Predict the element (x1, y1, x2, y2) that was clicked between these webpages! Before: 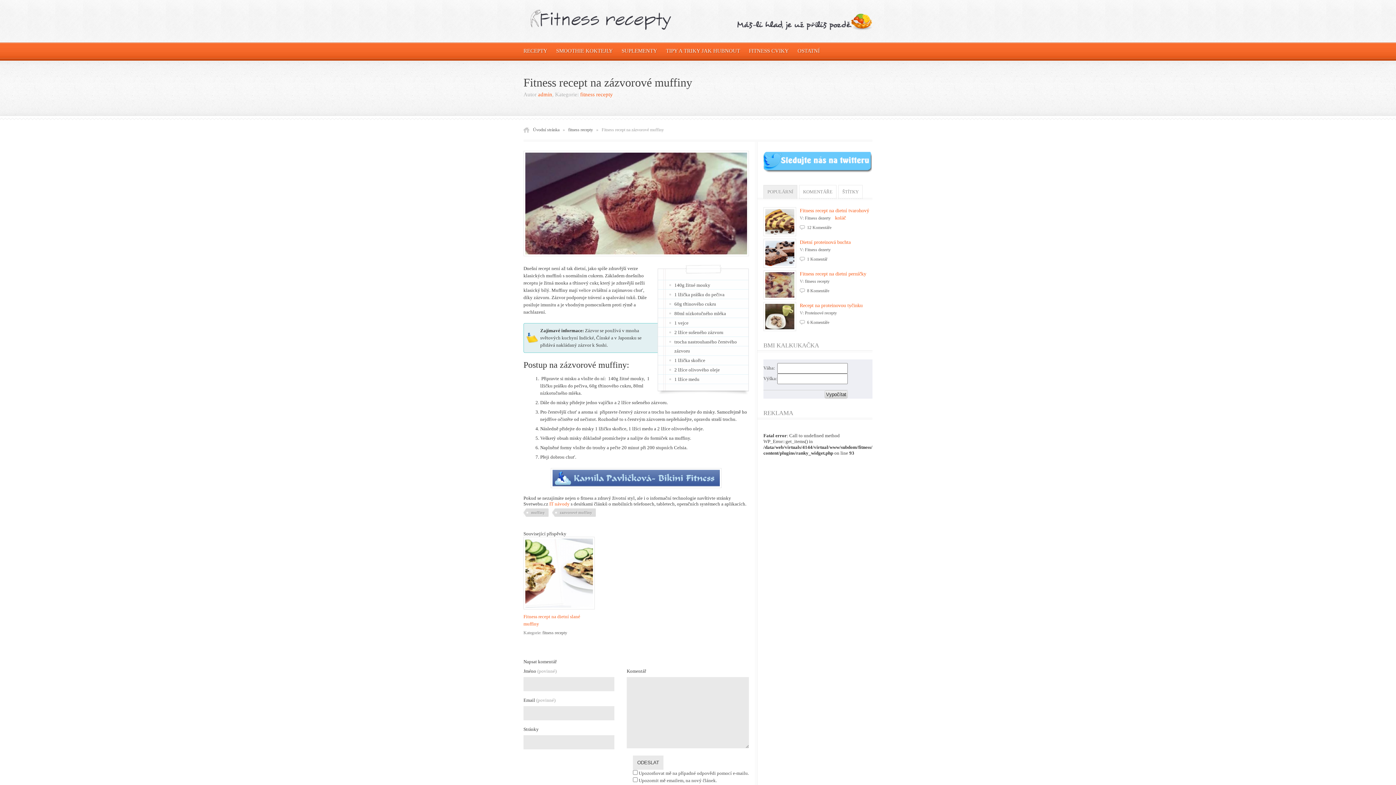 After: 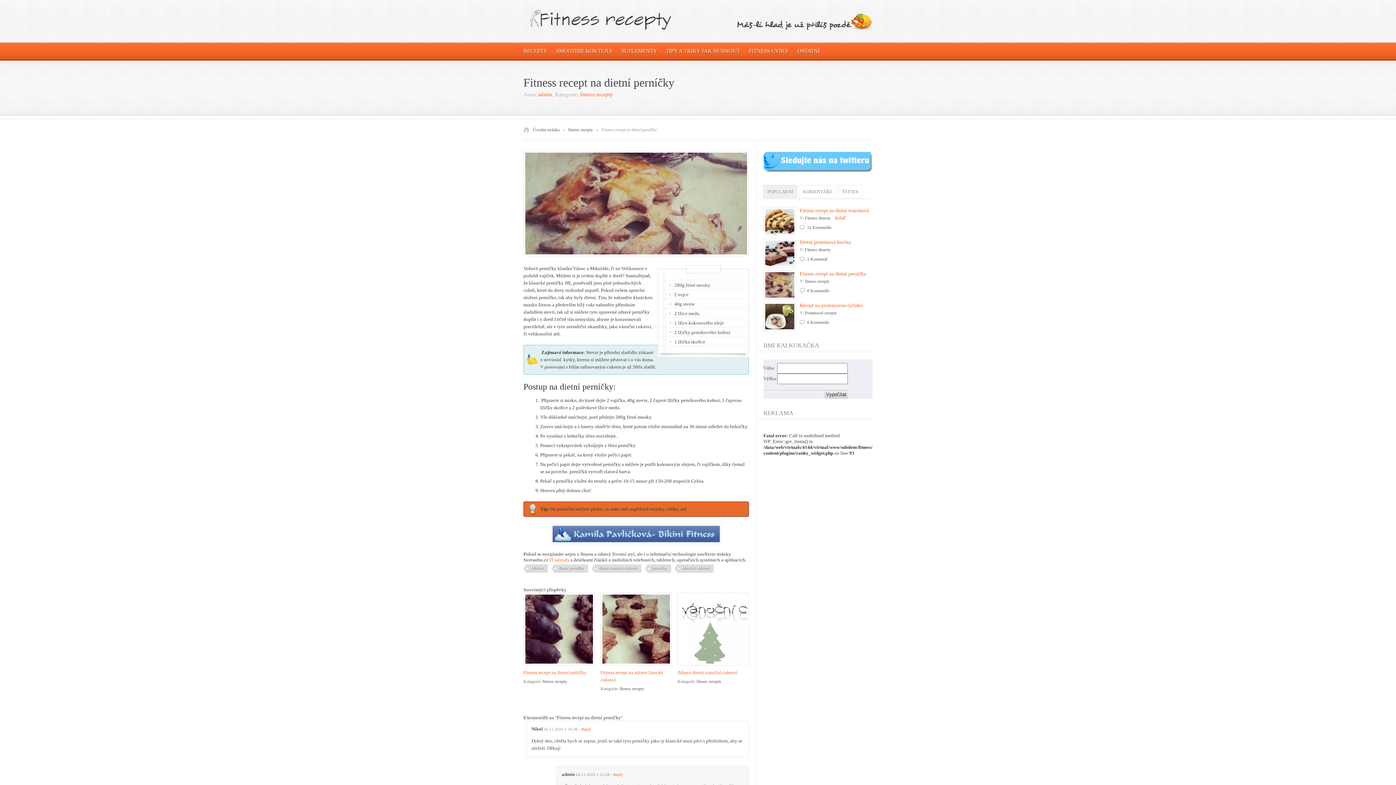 Action: label: Fitness recept na dietní perníčky bbox: (800, 271, 866, 276)